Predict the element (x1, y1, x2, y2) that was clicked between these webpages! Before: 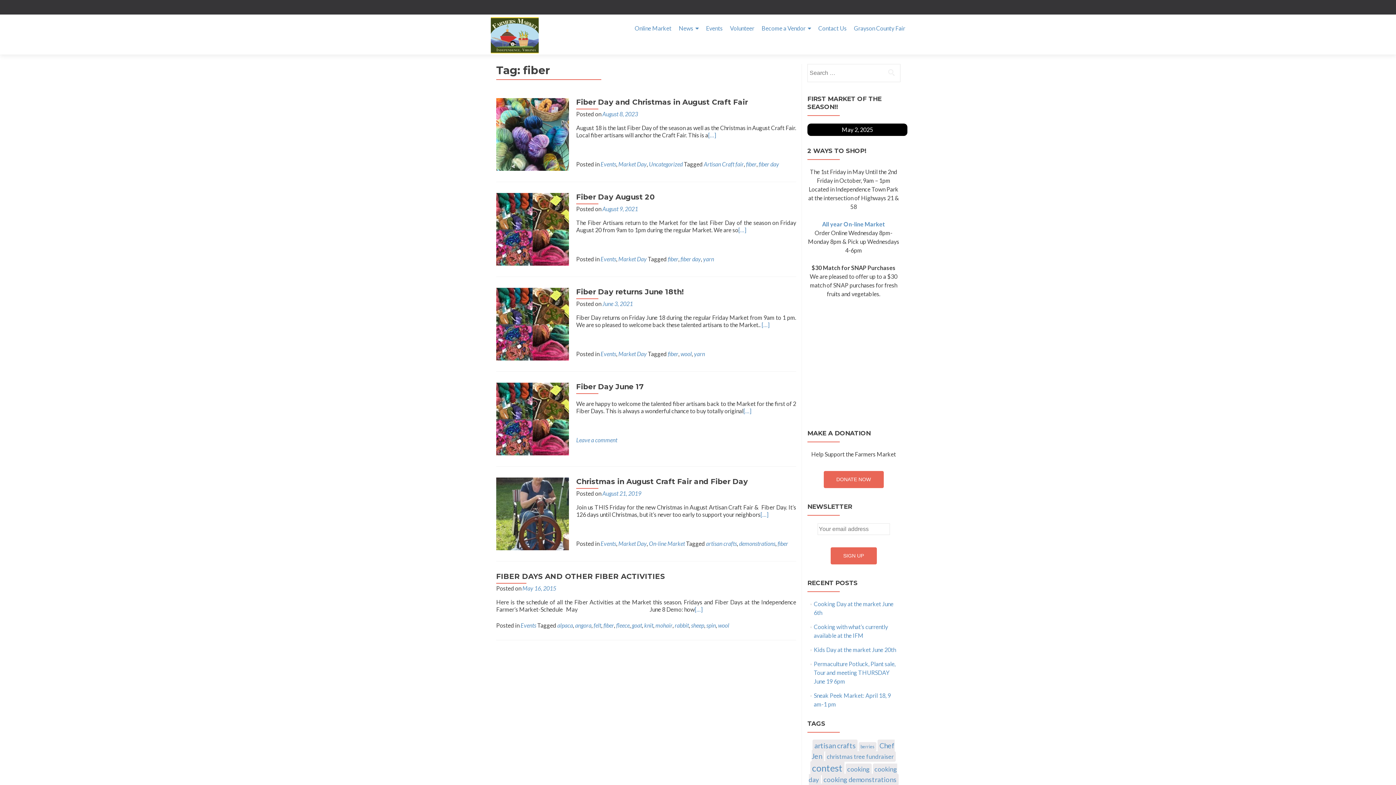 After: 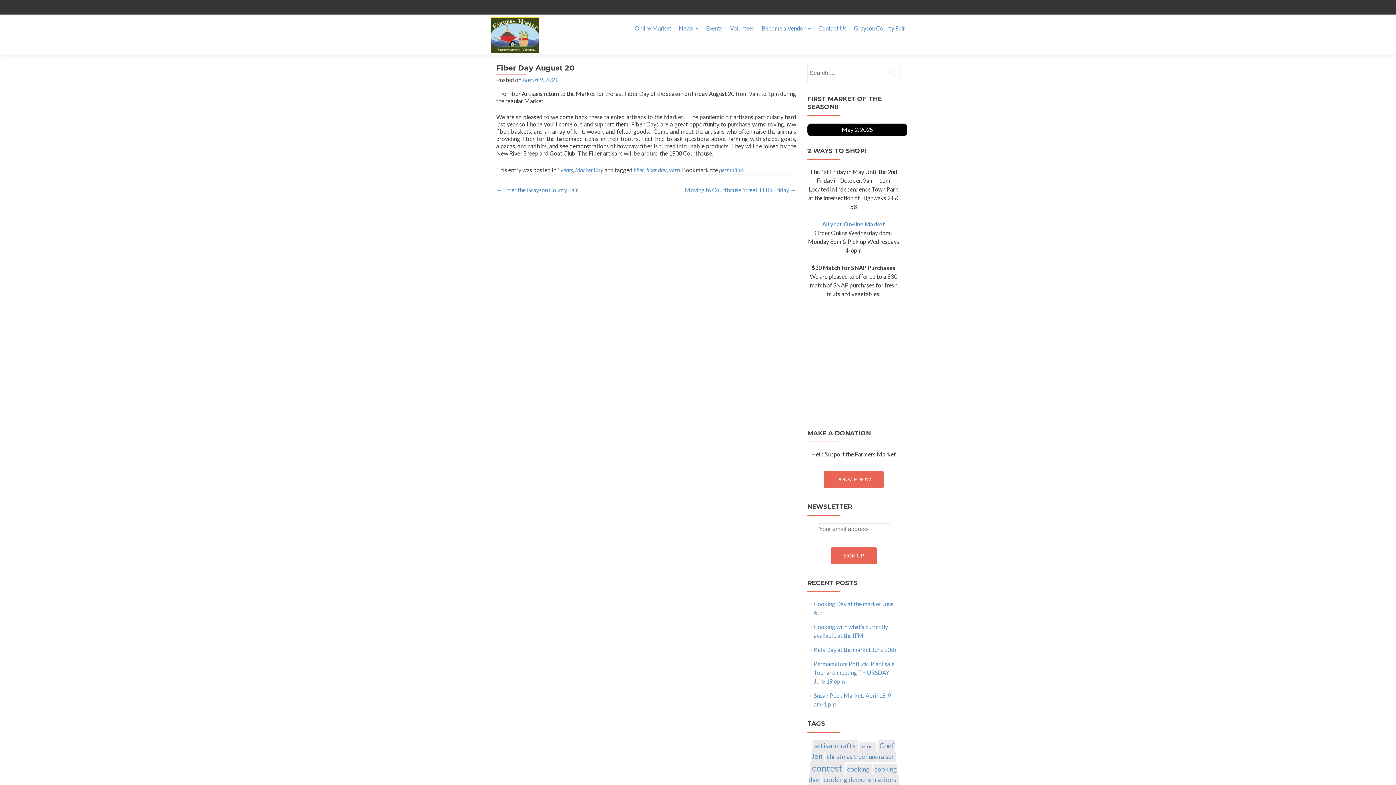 Action: bbox: (738, 226, 746, 233) label: […]